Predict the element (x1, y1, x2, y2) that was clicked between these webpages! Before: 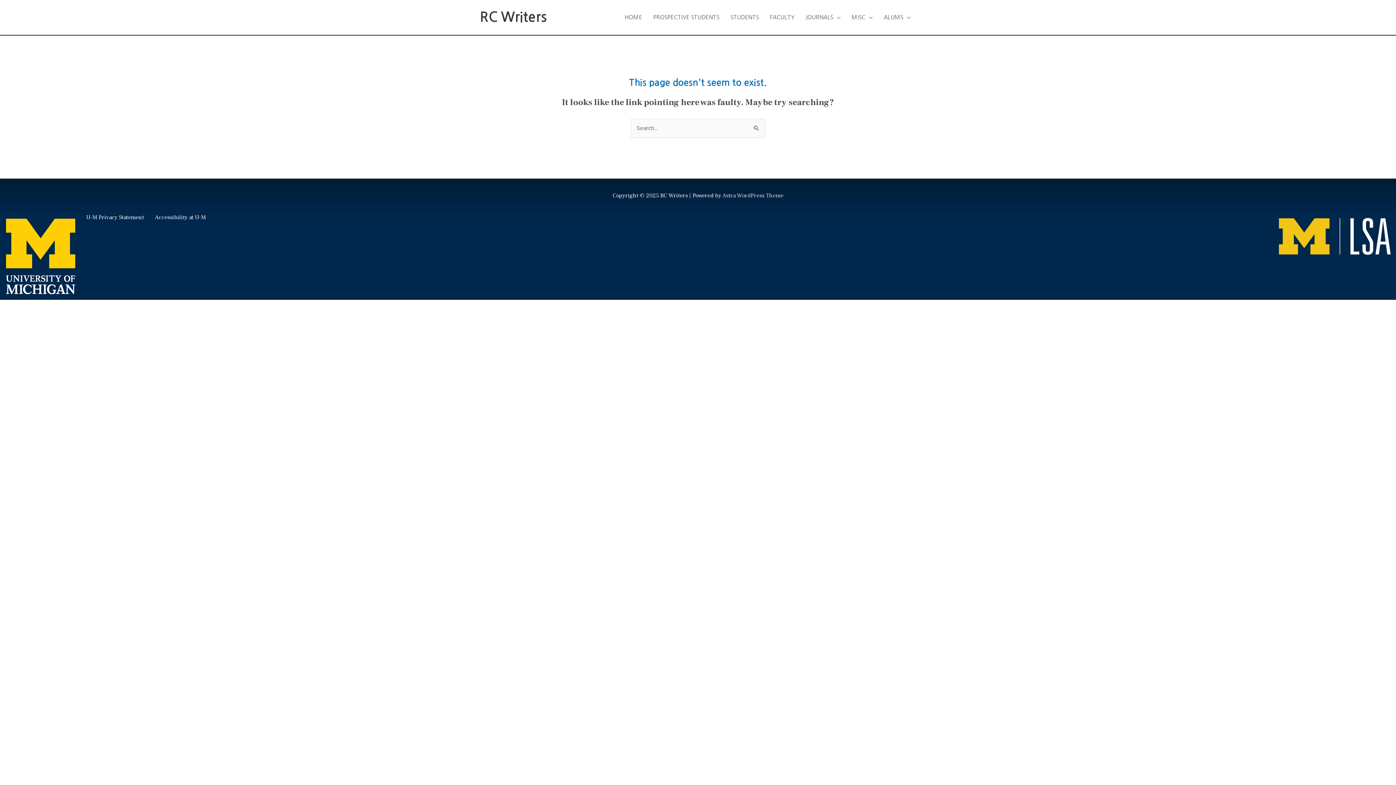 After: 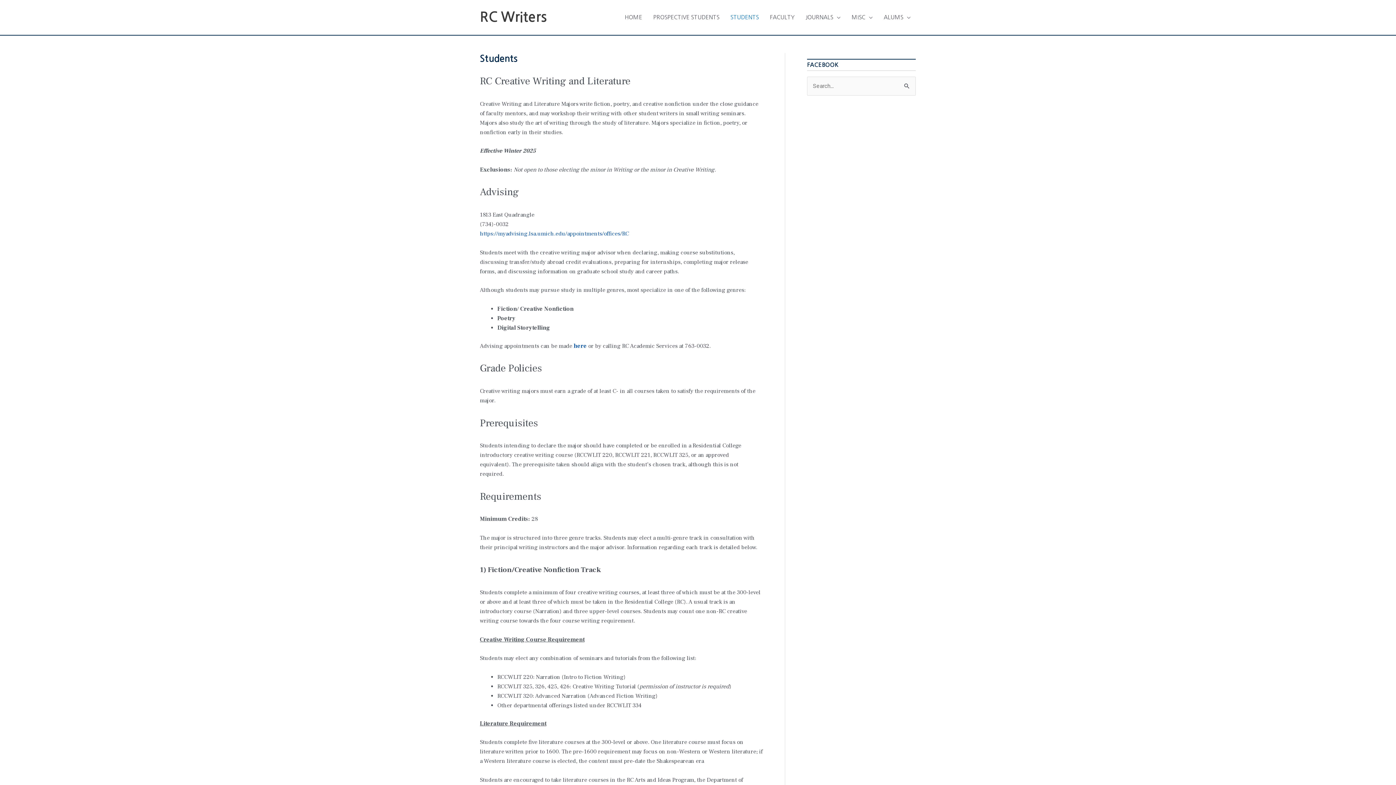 Action: label: STUDENTS bbox: (725, 6, 764, 28)